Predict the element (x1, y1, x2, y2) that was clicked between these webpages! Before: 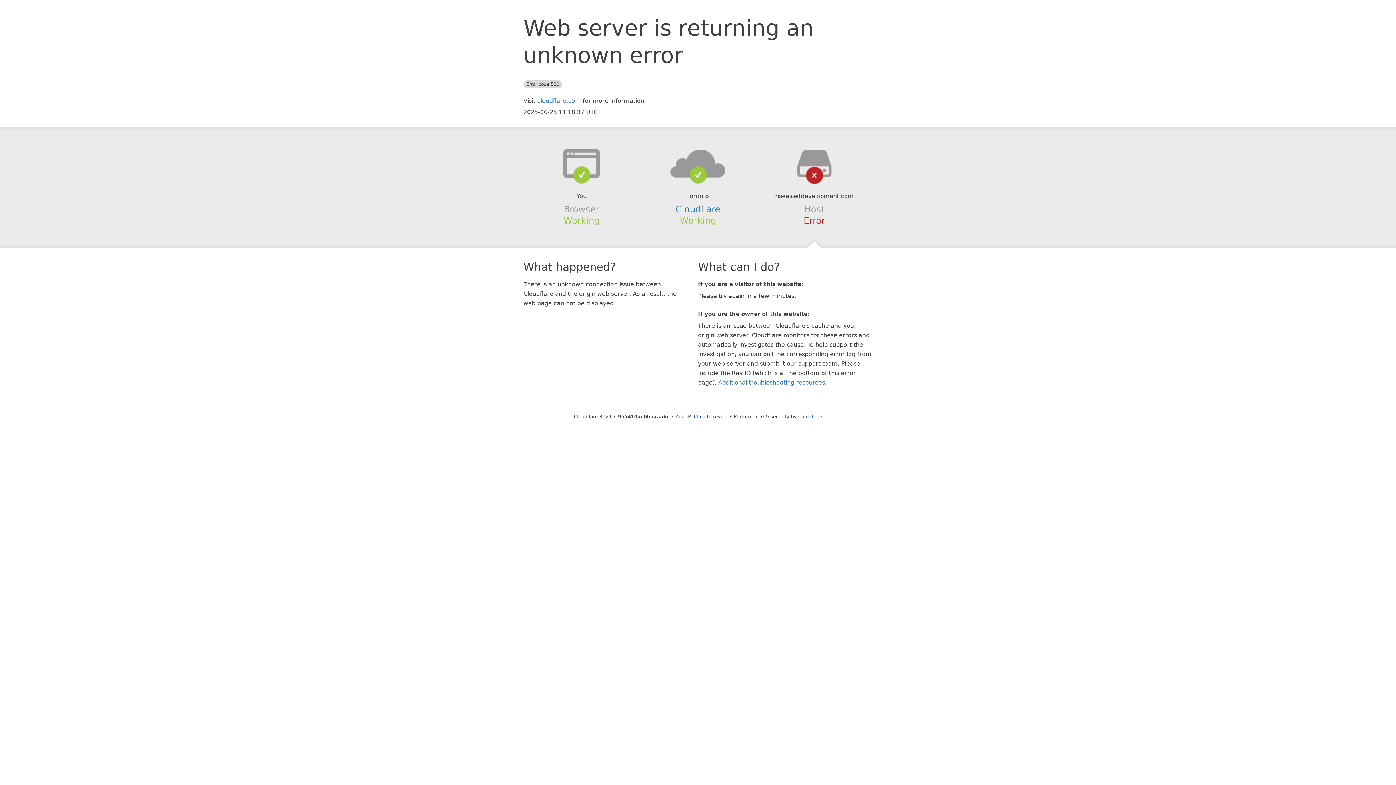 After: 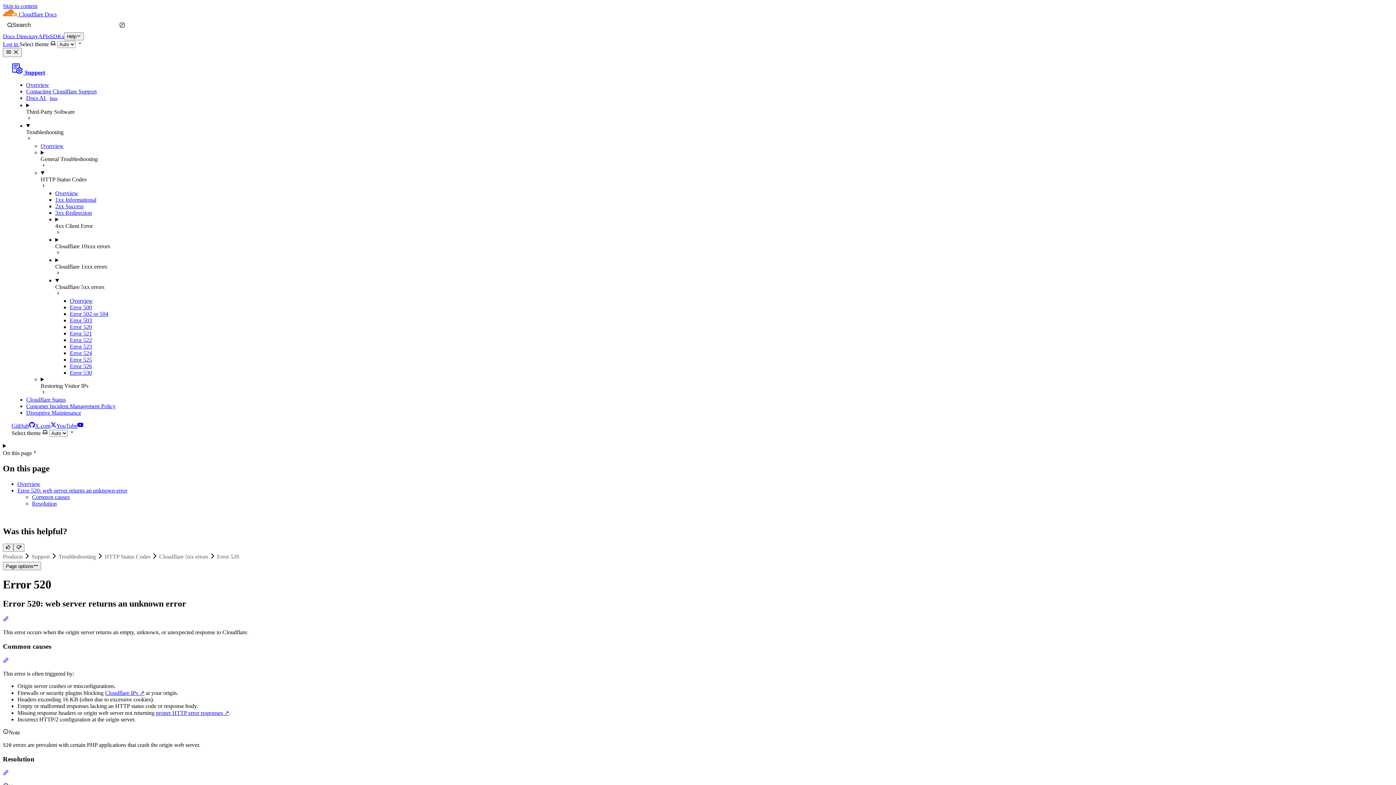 Action: bbox: (718, 379, 825, 386) label: Additional troubleshooting resources